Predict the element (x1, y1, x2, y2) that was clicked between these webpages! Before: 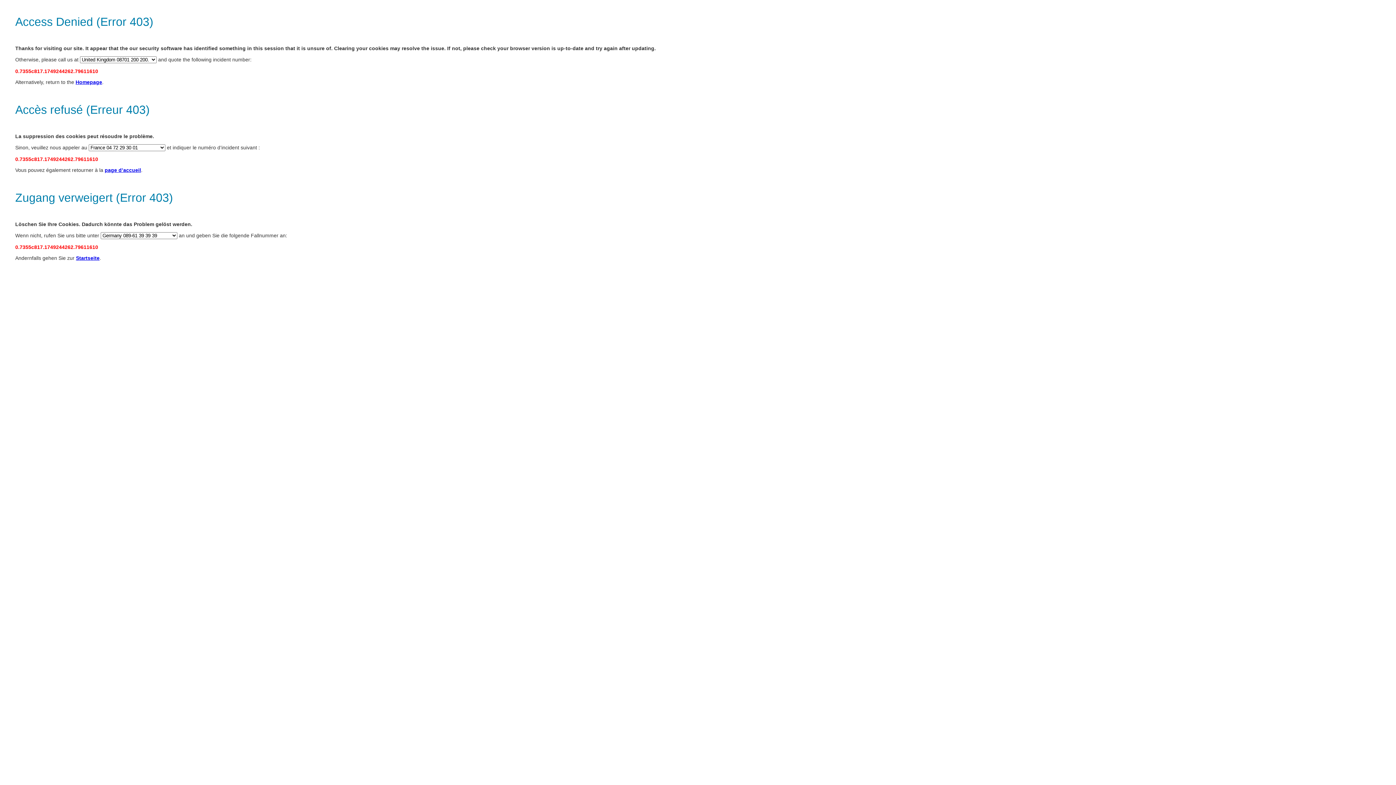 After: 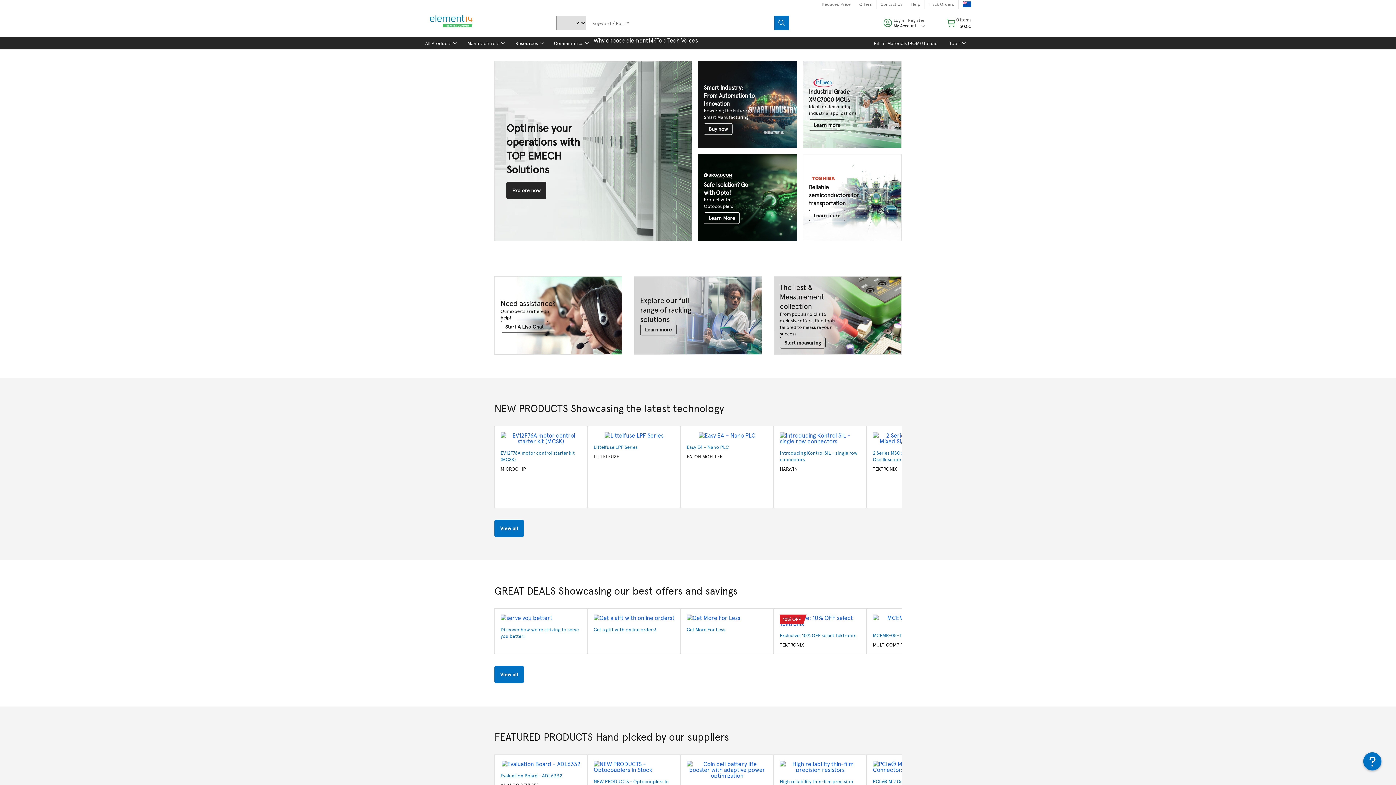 Action: label: page d’accueil bbox: (104, 167, 141, 173)